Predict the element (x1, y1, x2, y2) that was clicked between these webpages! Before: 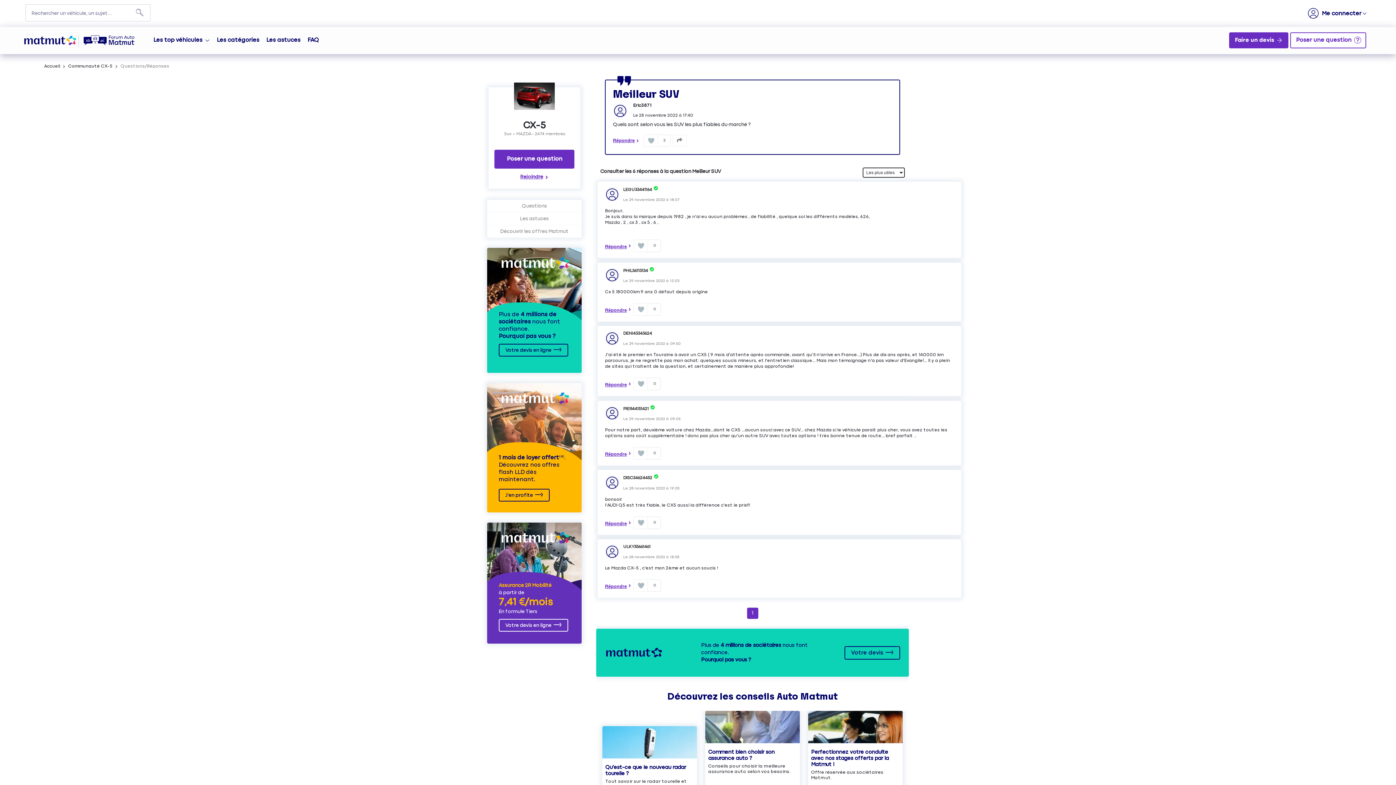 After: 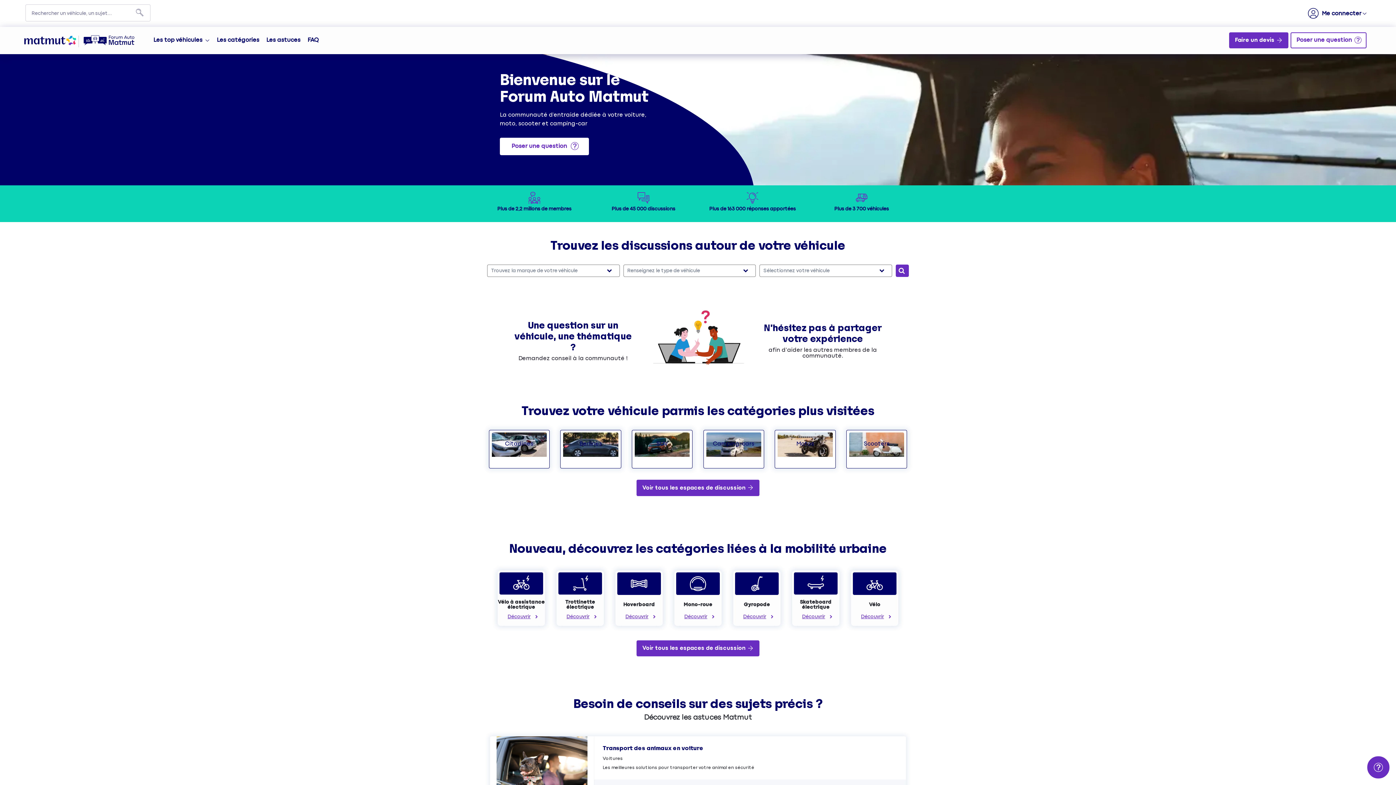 Action: bbox: (89, 34, 138, 47)